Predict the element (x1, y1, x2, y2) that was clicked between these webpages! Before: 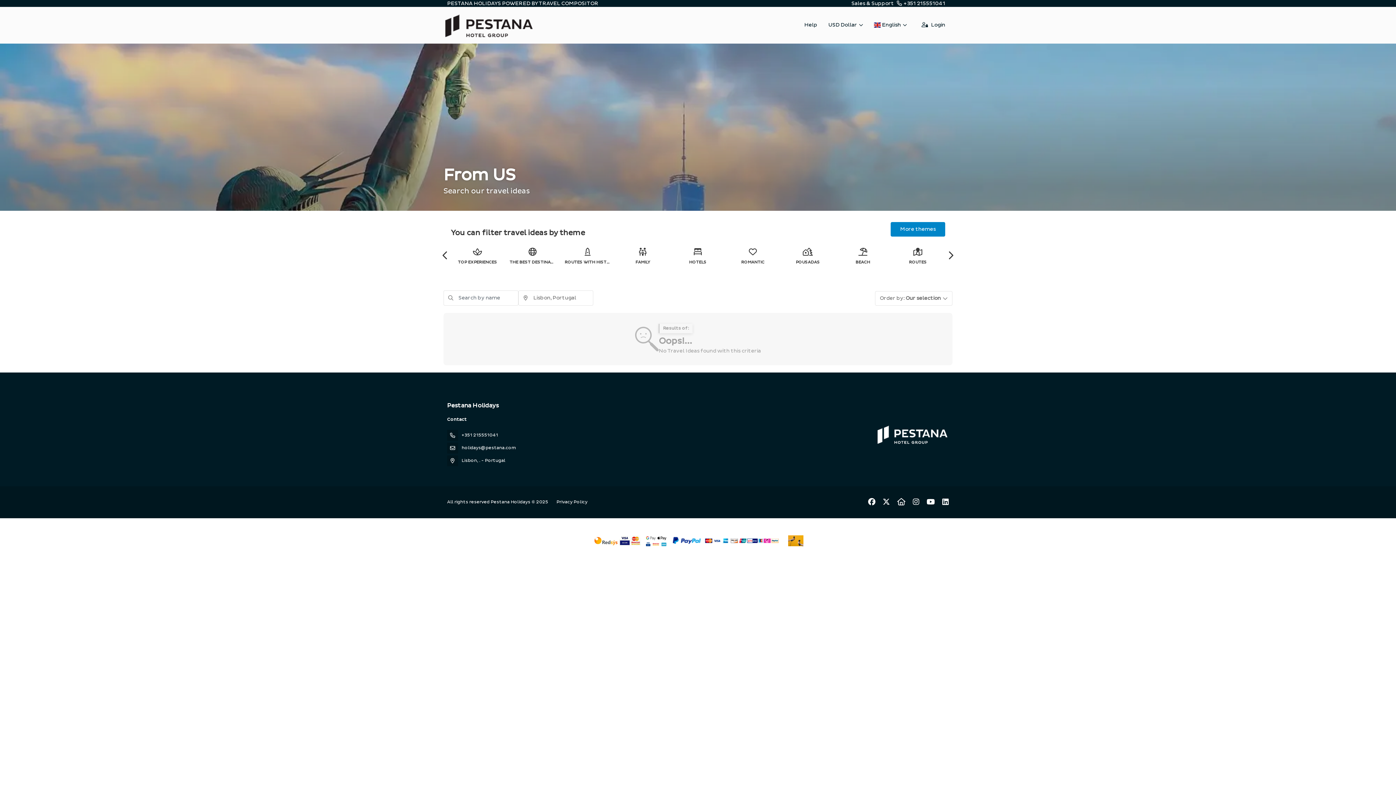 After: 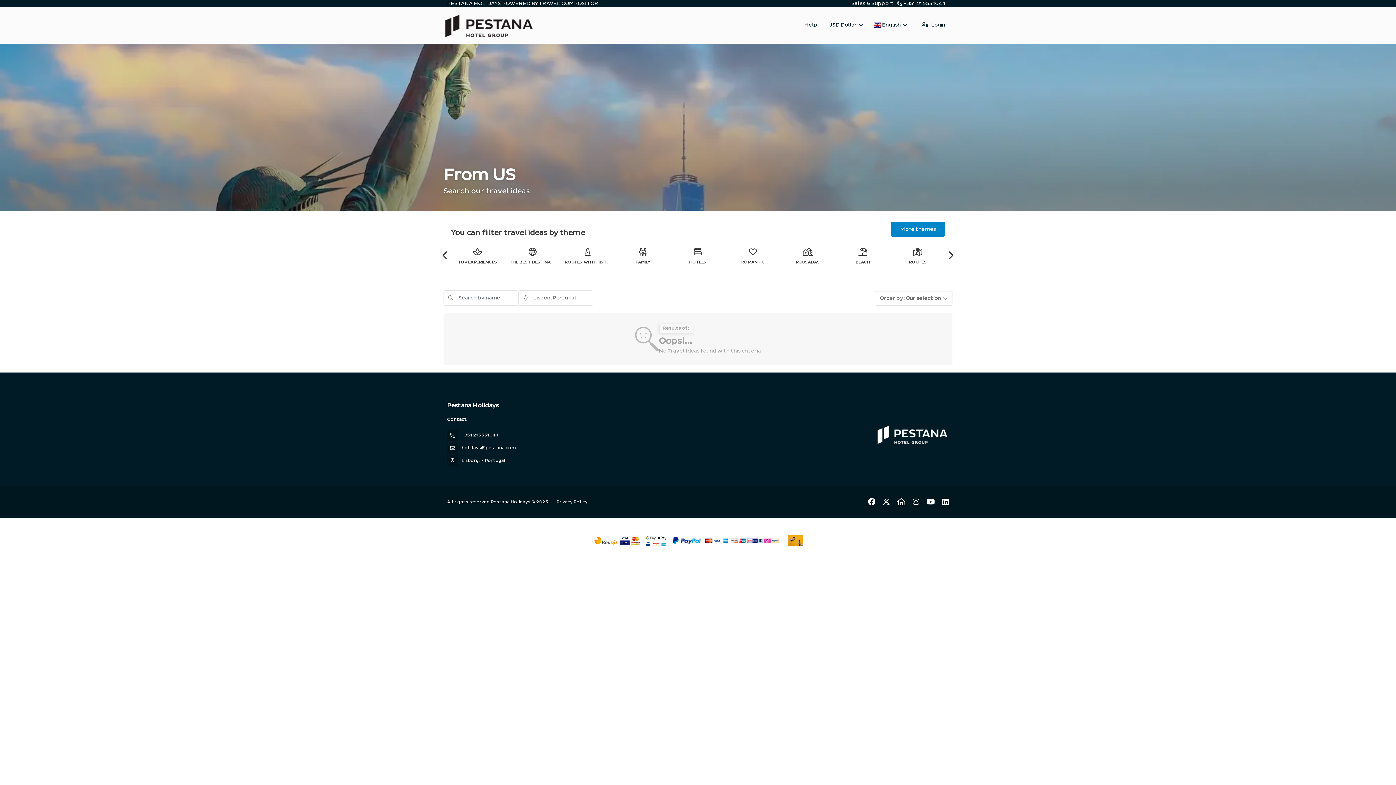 Action: label: +351 215551041 bbox: (895, 0, 945, 6)